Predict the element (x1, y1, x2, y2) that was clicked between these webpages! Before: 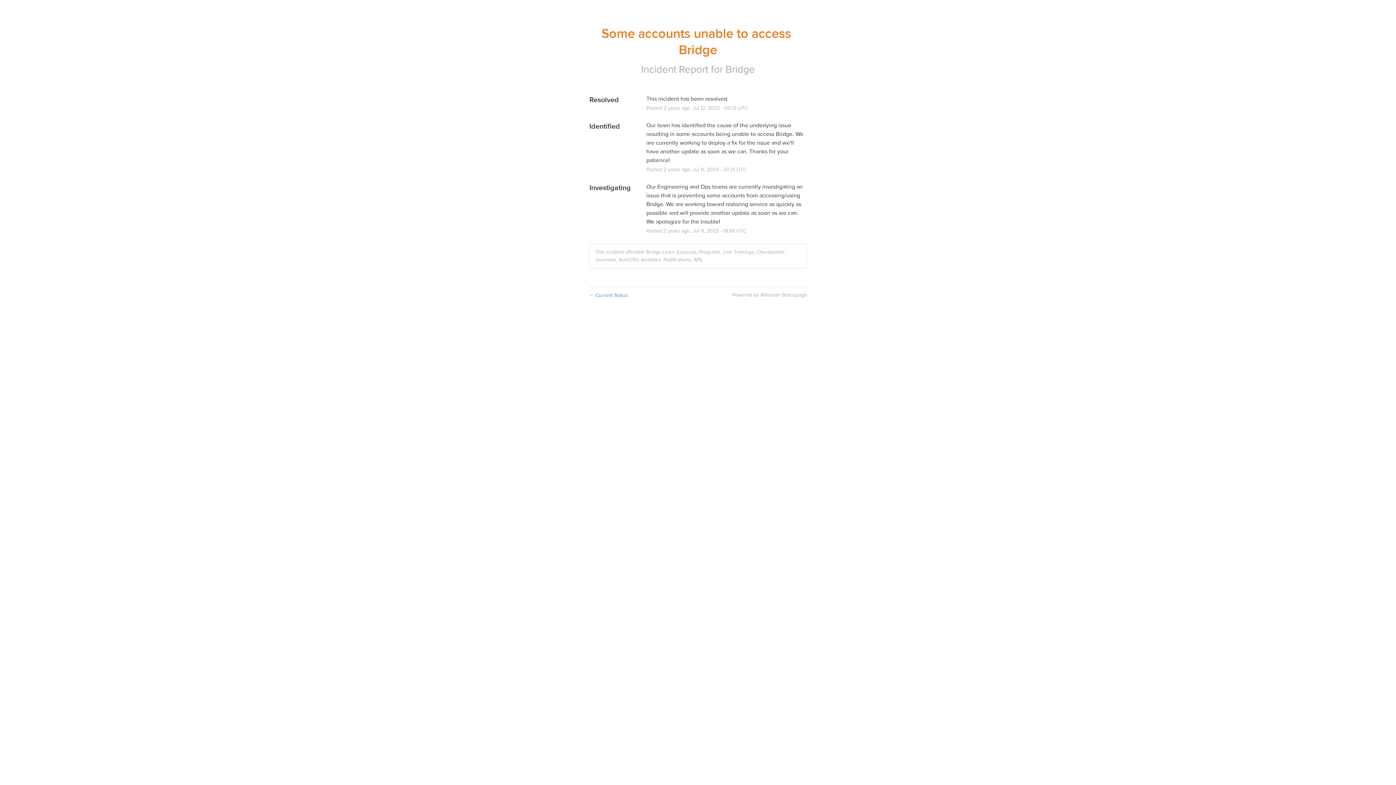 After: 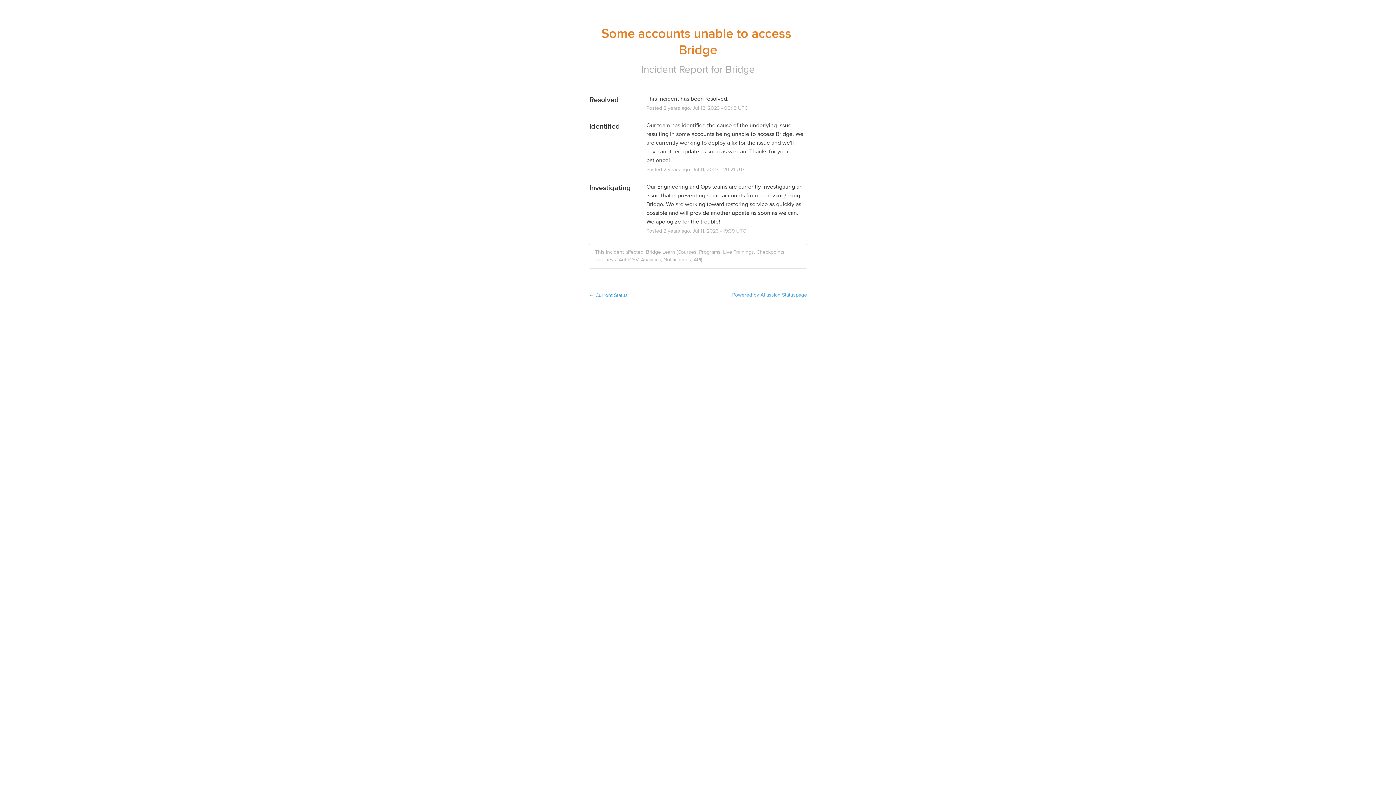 Action: bbox: (732, 291, 807, 298) label: Powered by Atlassian Statuspage